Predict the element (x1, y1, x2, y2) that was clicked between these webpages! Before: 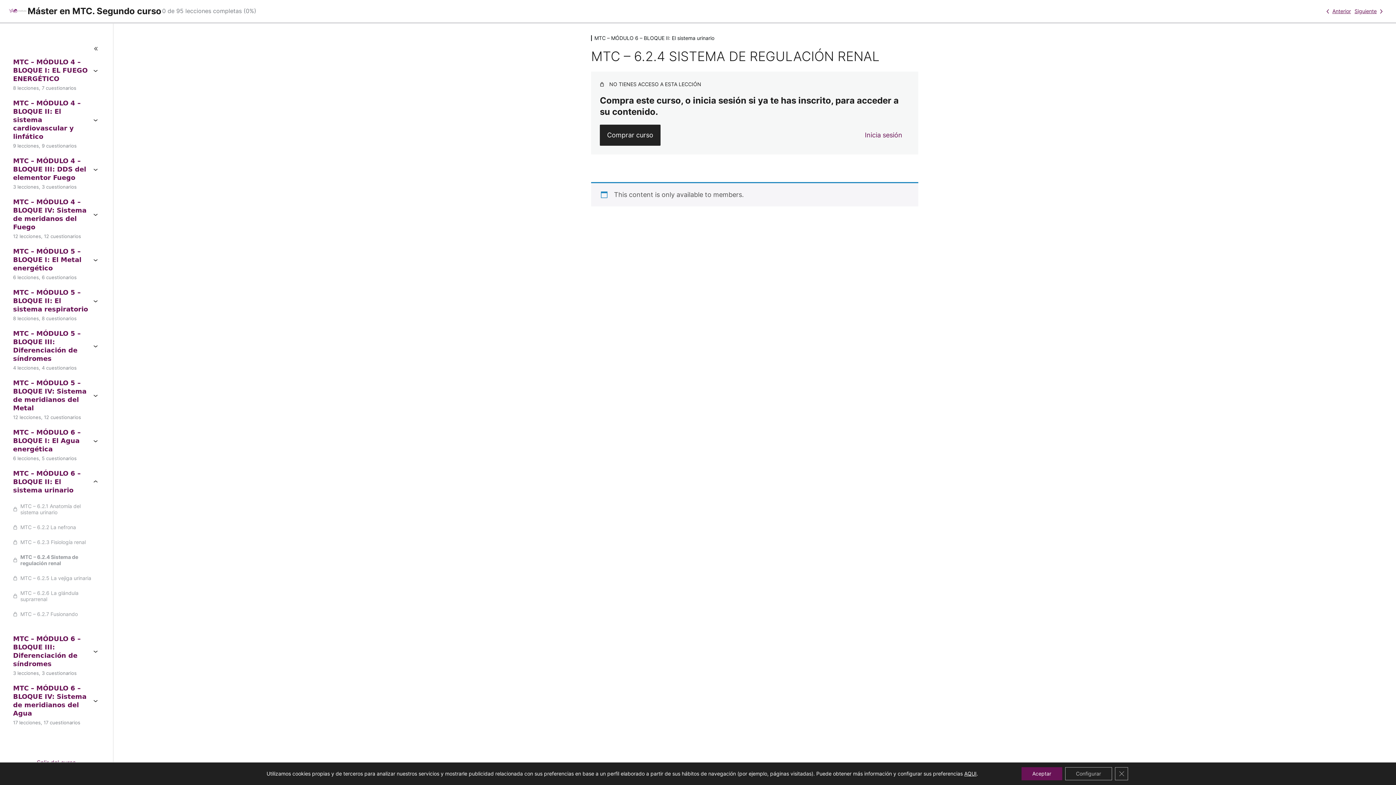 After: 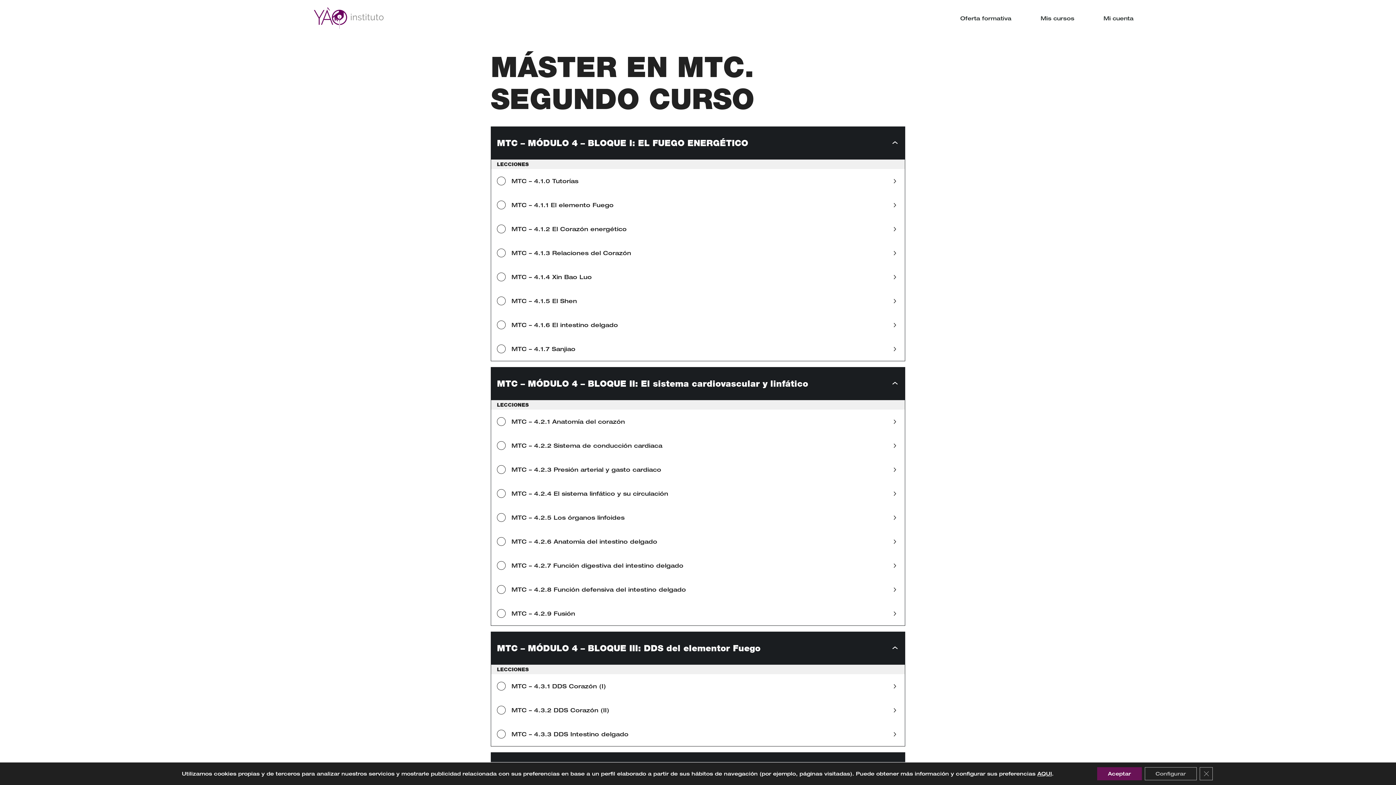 Action: label: Comprar curso bbox: (600, 124, 660, 145)